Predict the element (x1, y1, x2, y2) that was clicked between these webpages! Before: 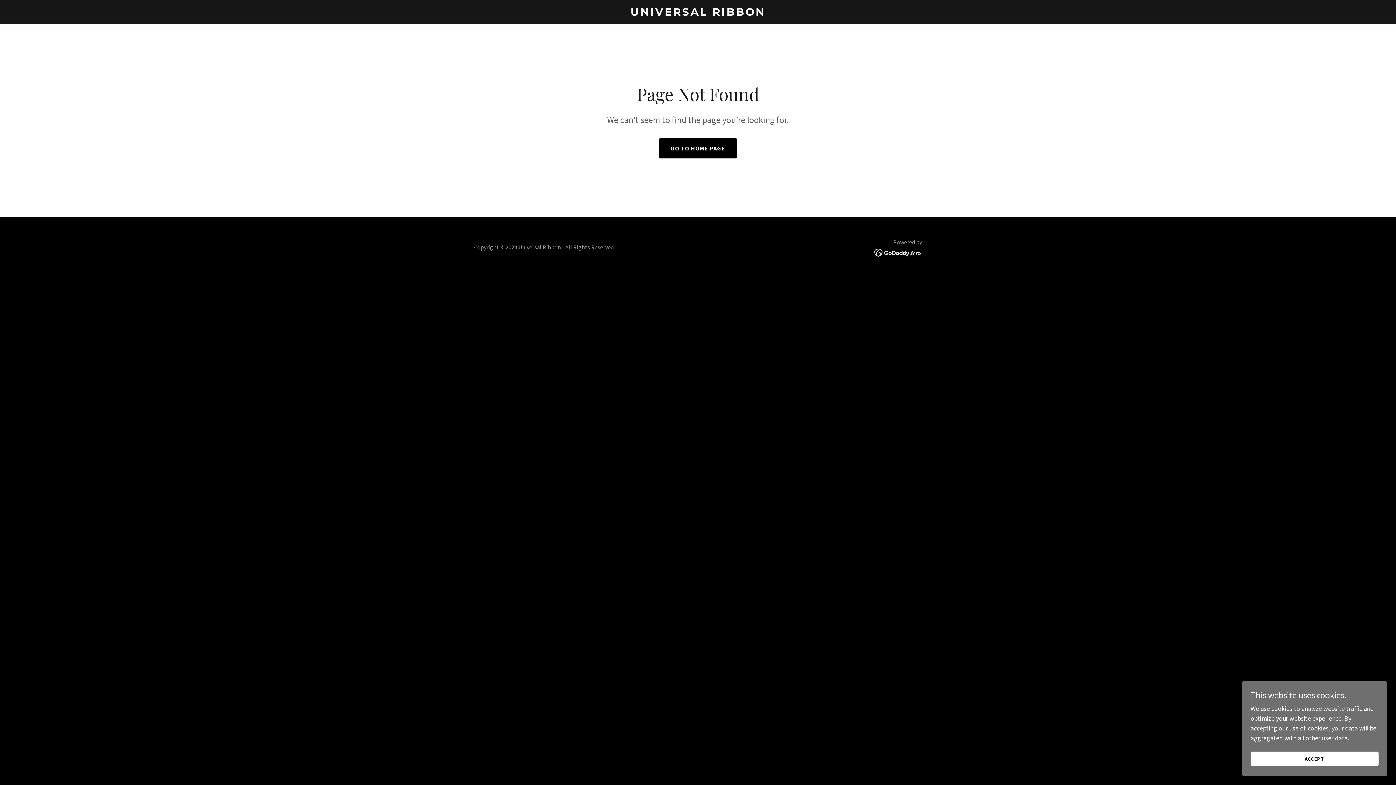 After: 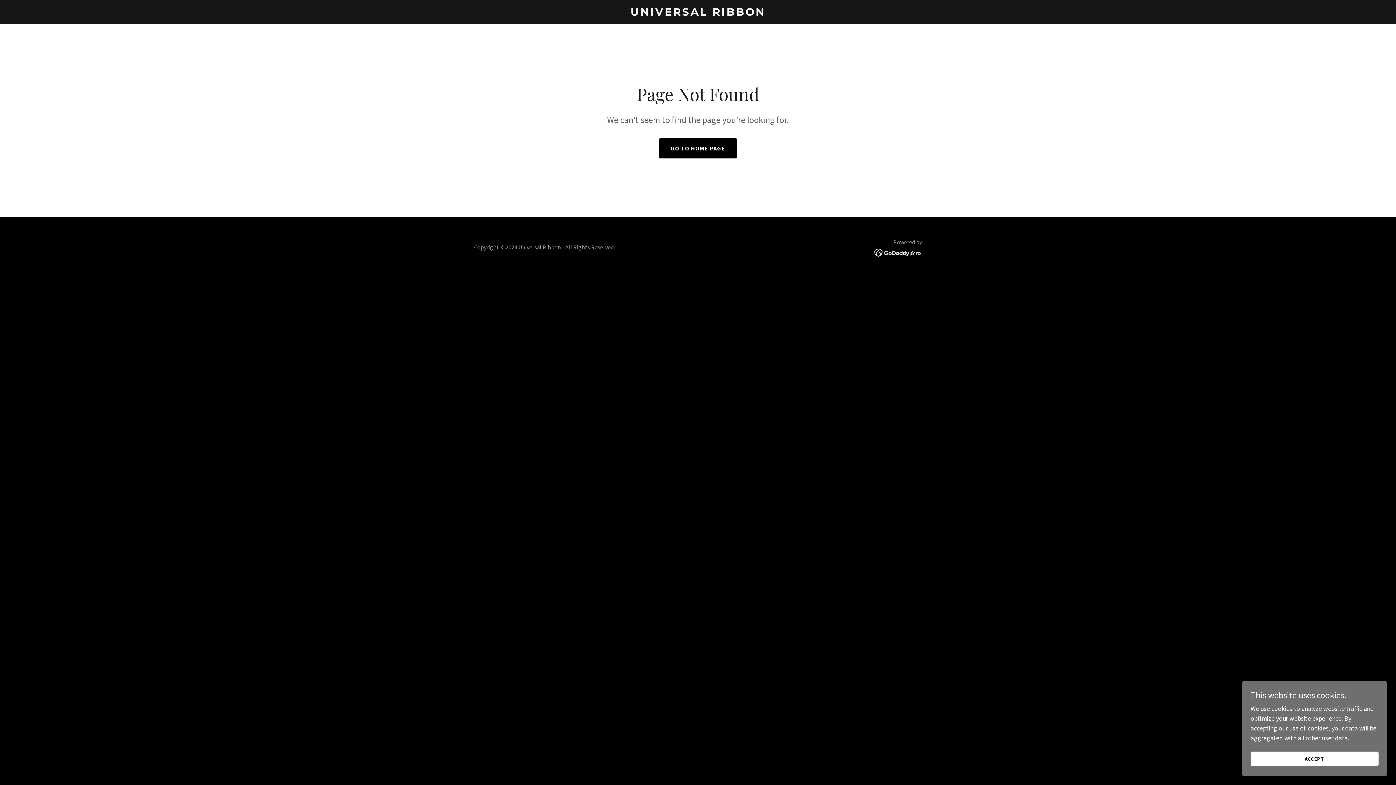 Action: bbox: (874, 248, 922, 256)